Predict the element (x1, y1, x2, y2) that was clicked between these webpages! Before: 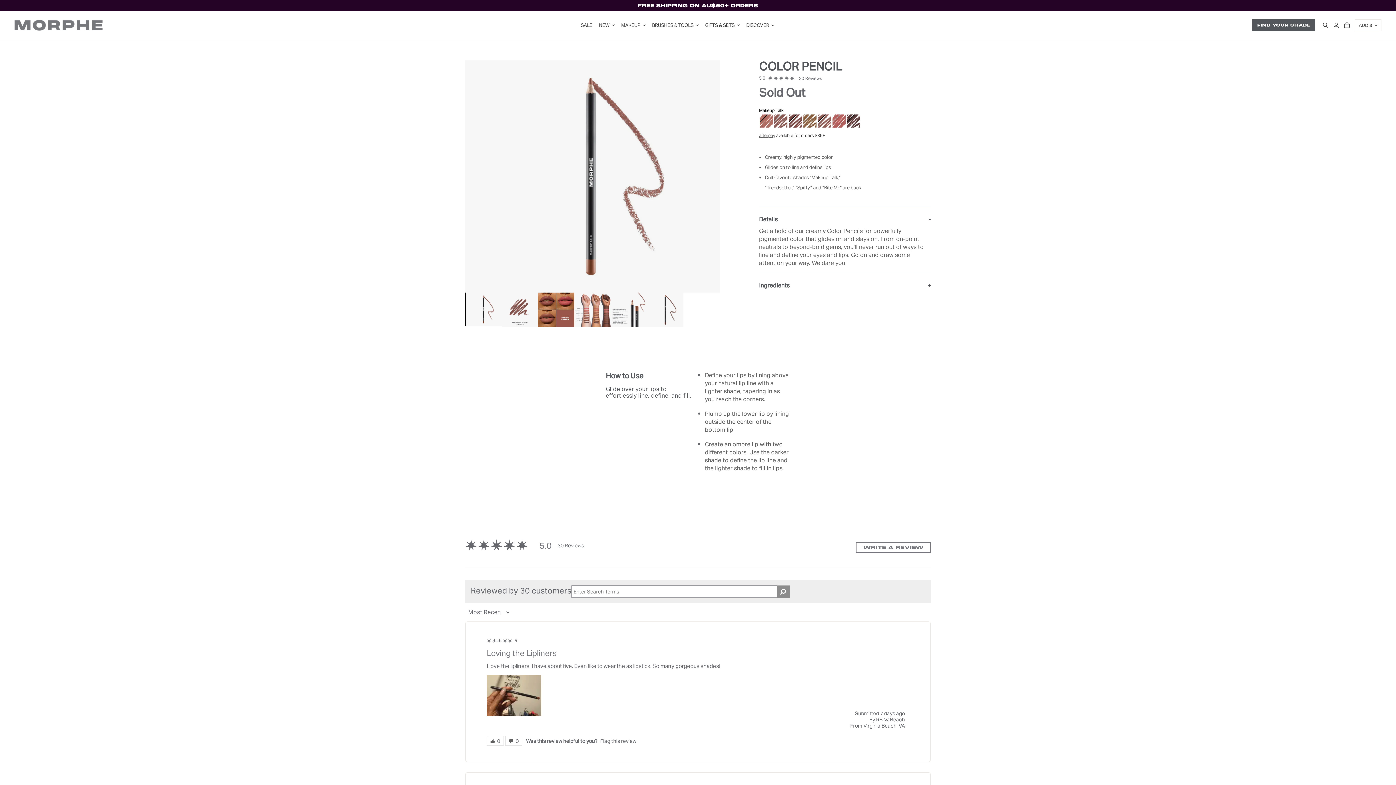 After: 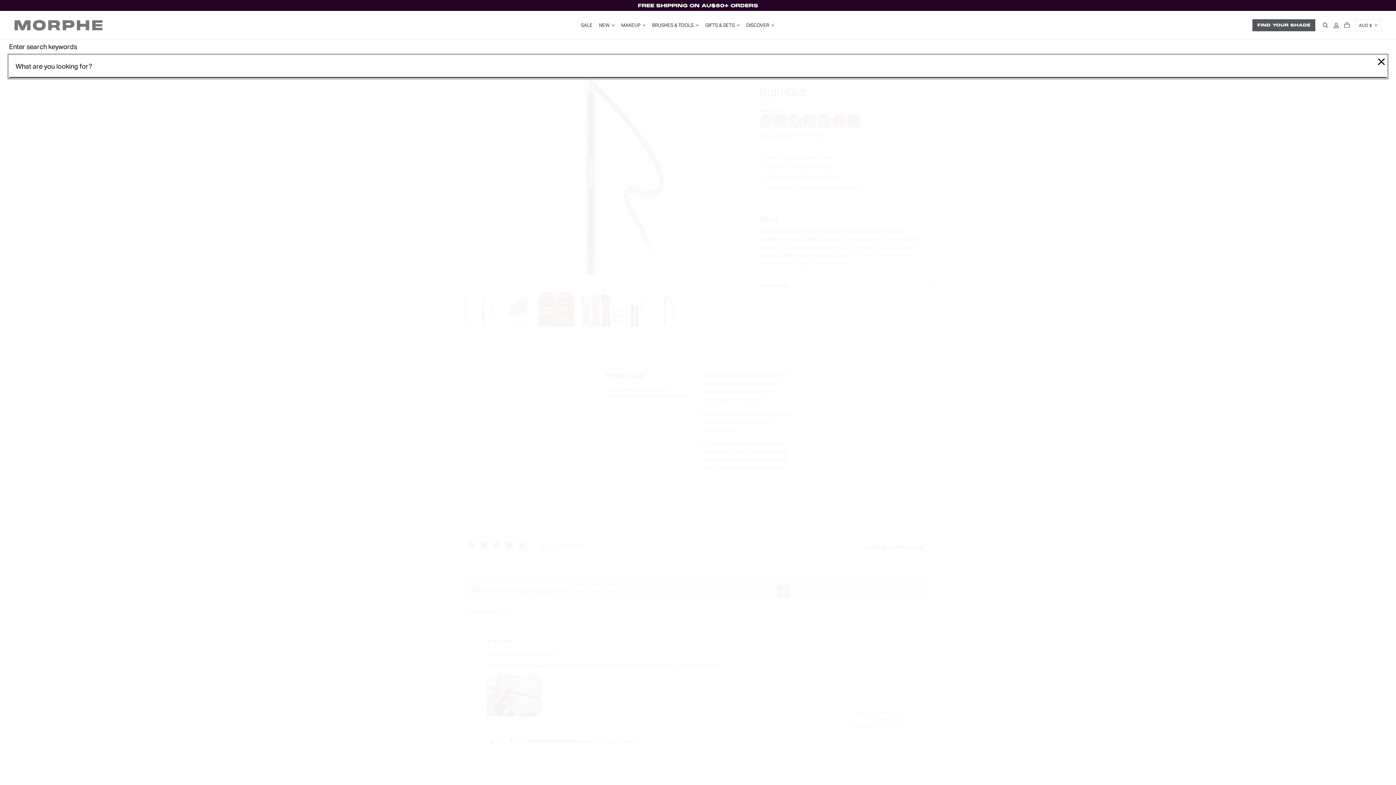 Action: bbox: (1323, 22, 1328, 28)